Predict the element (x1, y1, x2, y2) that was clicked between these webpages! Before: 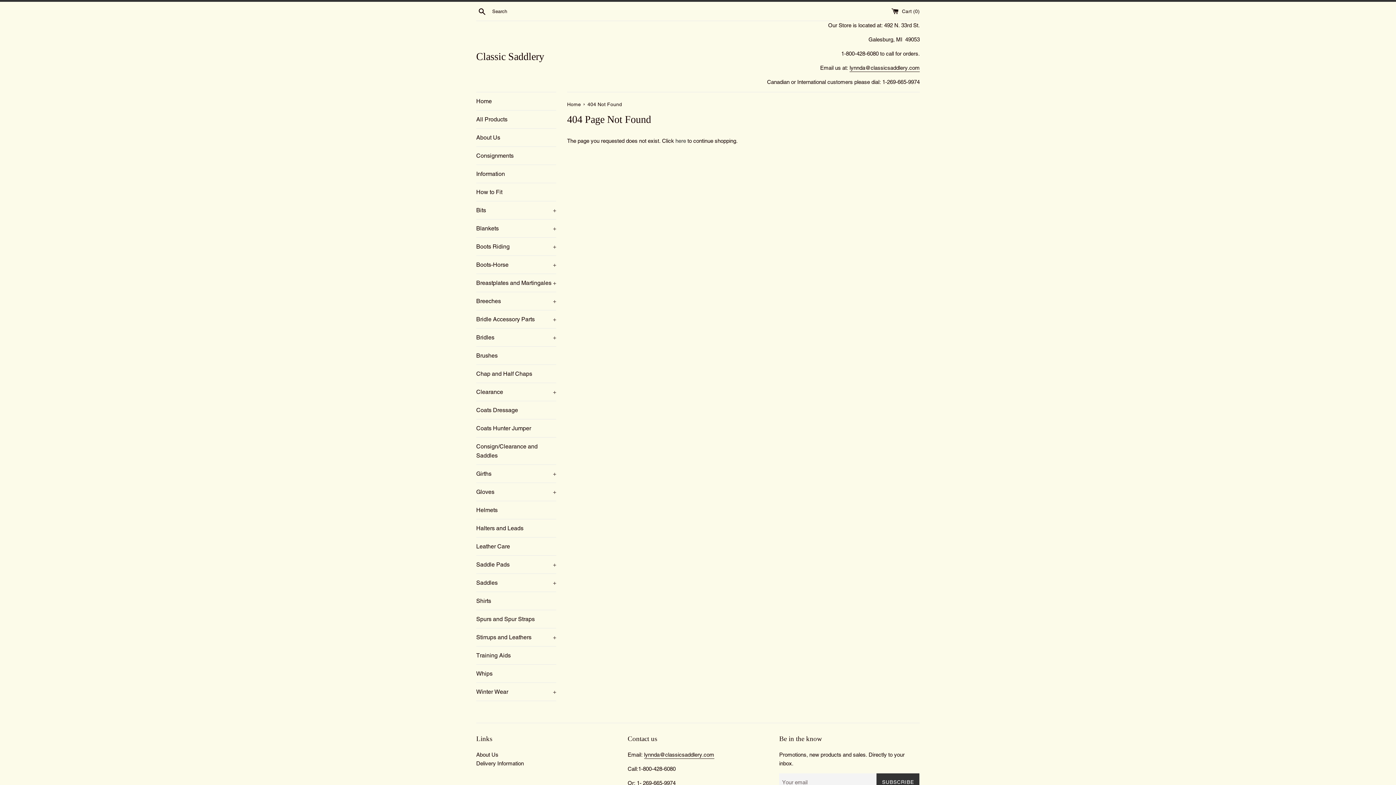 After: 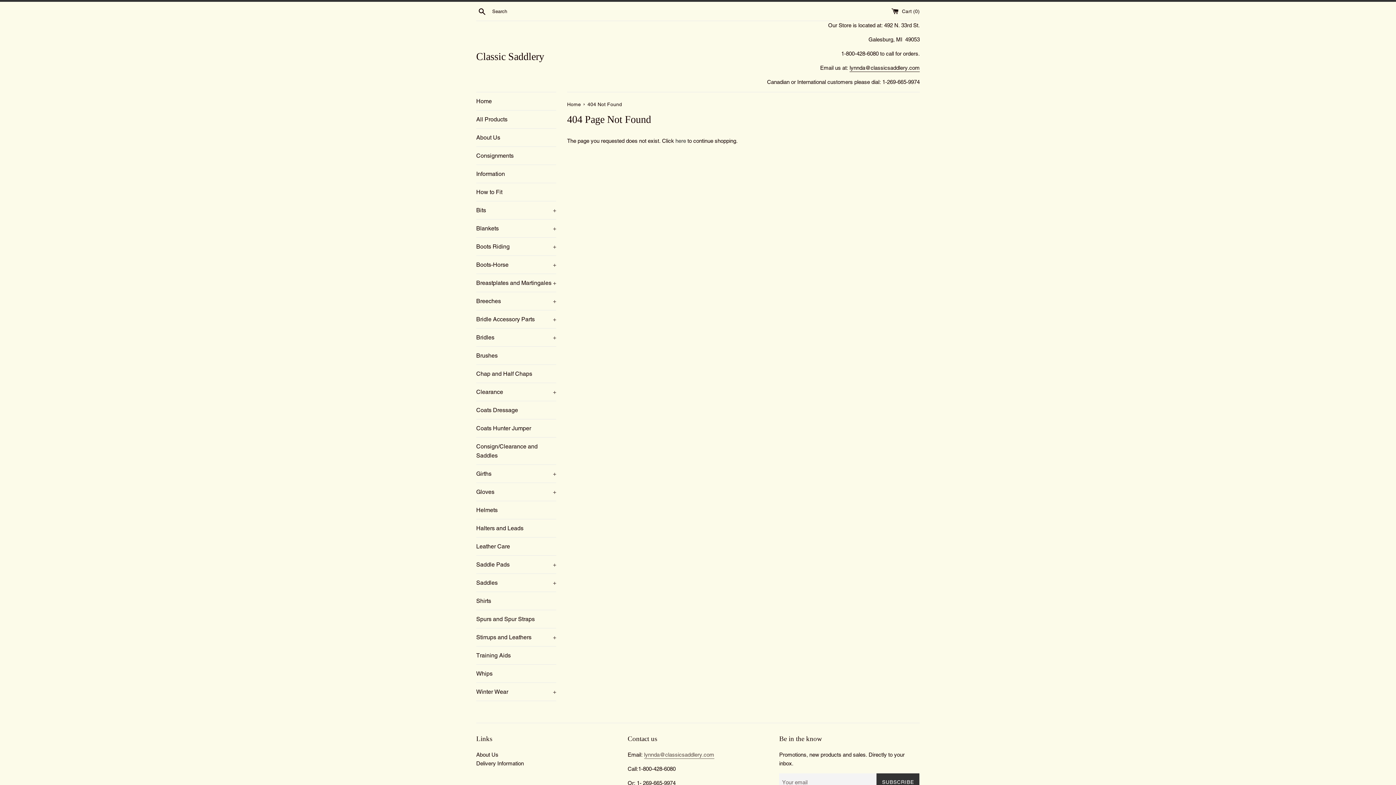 Action: label: lynnda@classicsaddlery.com bbox: (644, 752, 714, 759)